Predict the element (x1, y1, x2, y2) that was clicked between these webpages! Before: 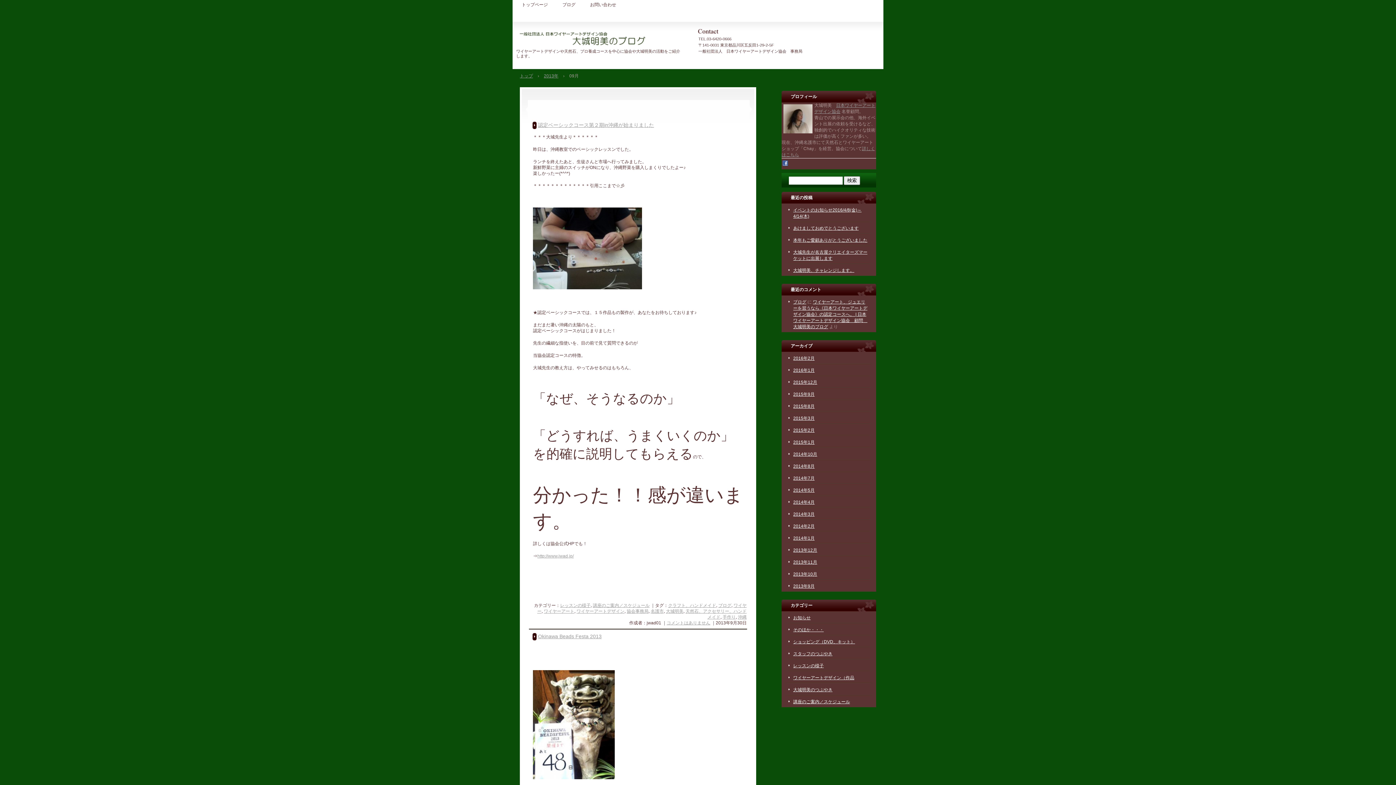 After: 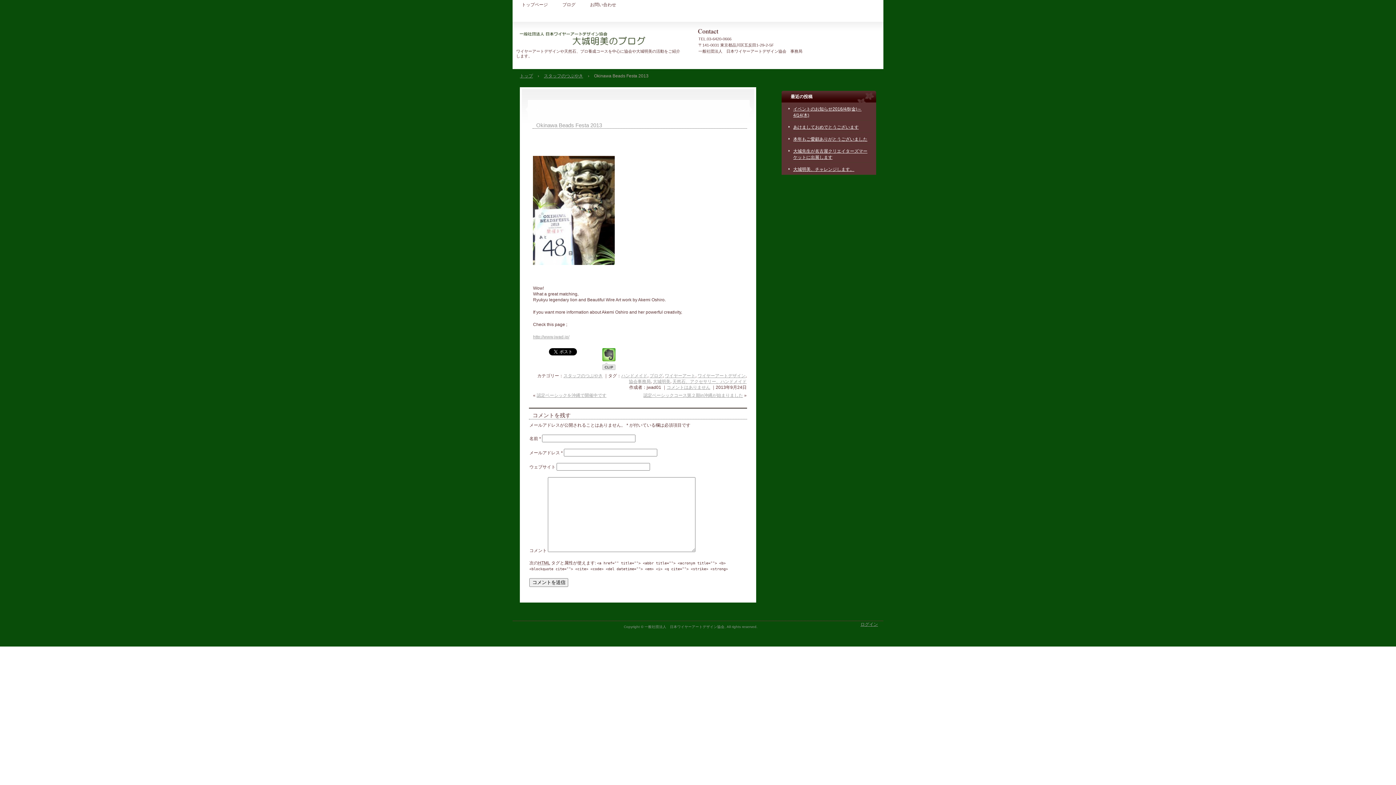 Action: bbox: (538, 634, 601, 639) label: Okinawa Beads Festa 2013